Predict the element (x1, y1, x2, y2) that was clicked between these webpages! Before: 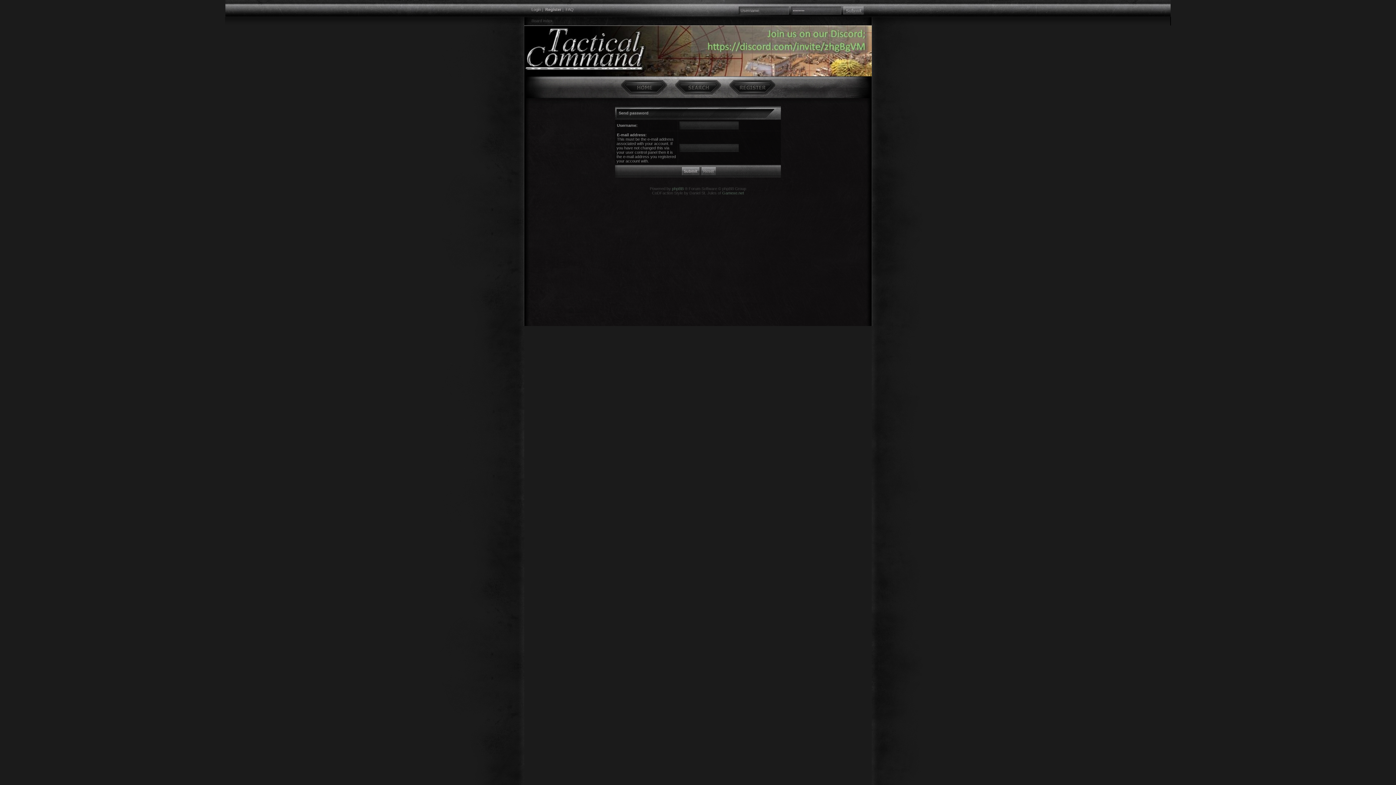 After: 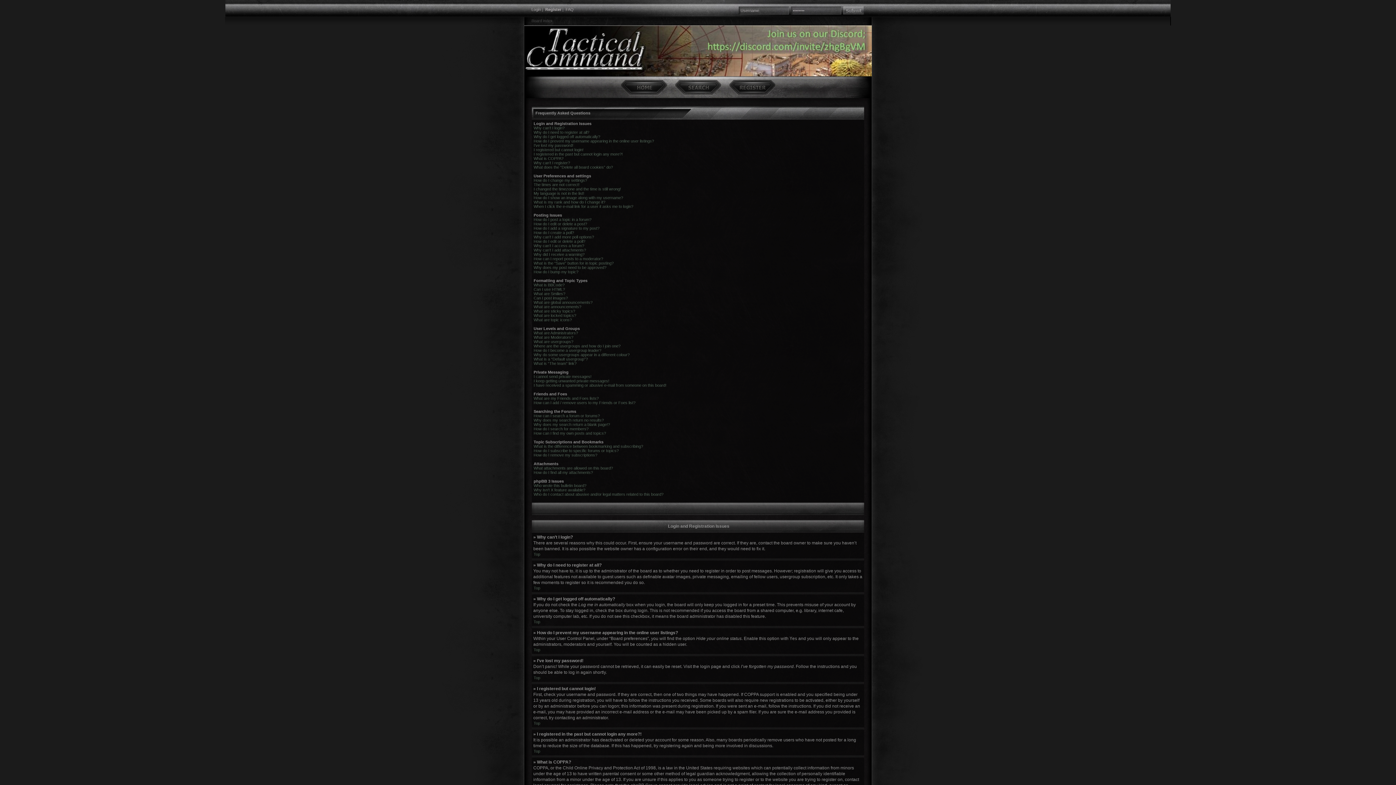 Action: bbox: (565, 7, 573, 11) label: FAQ